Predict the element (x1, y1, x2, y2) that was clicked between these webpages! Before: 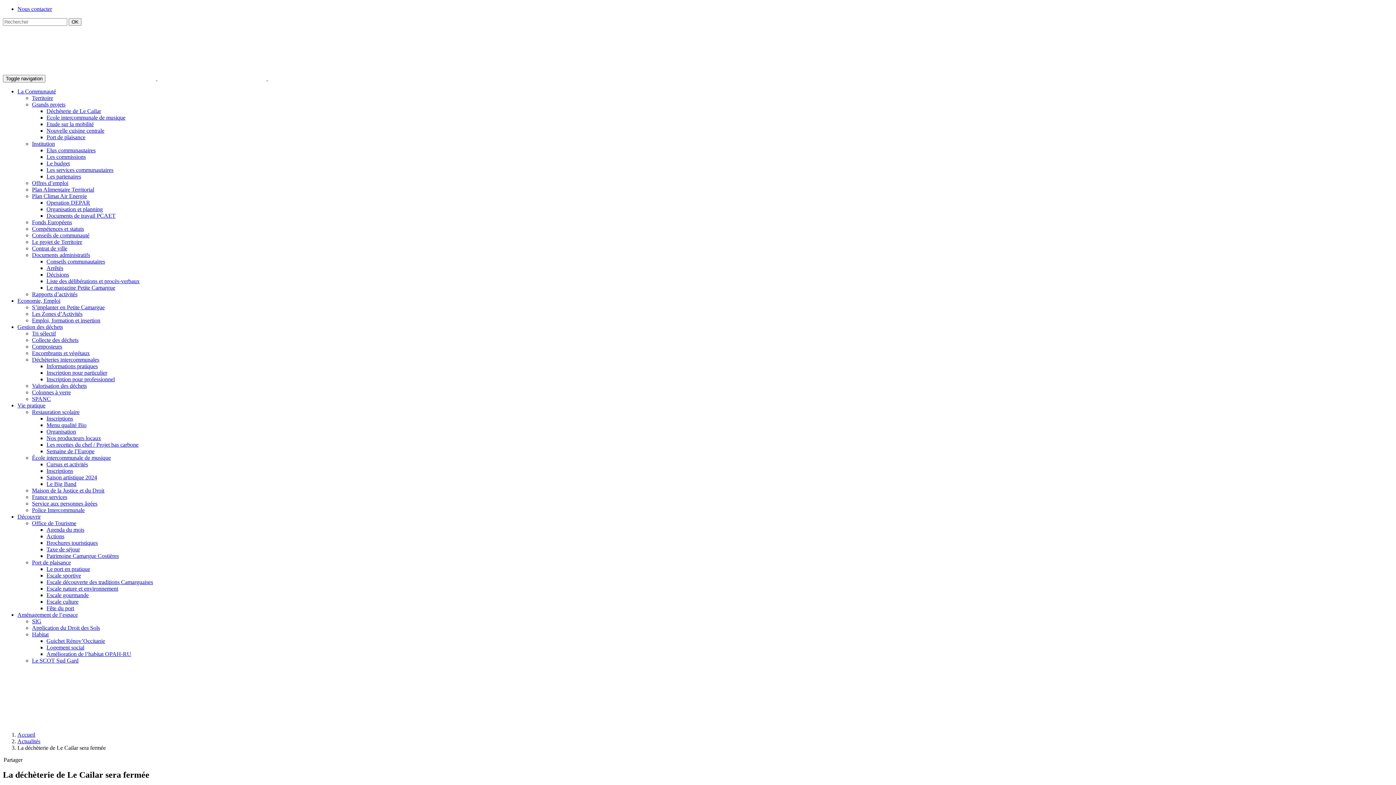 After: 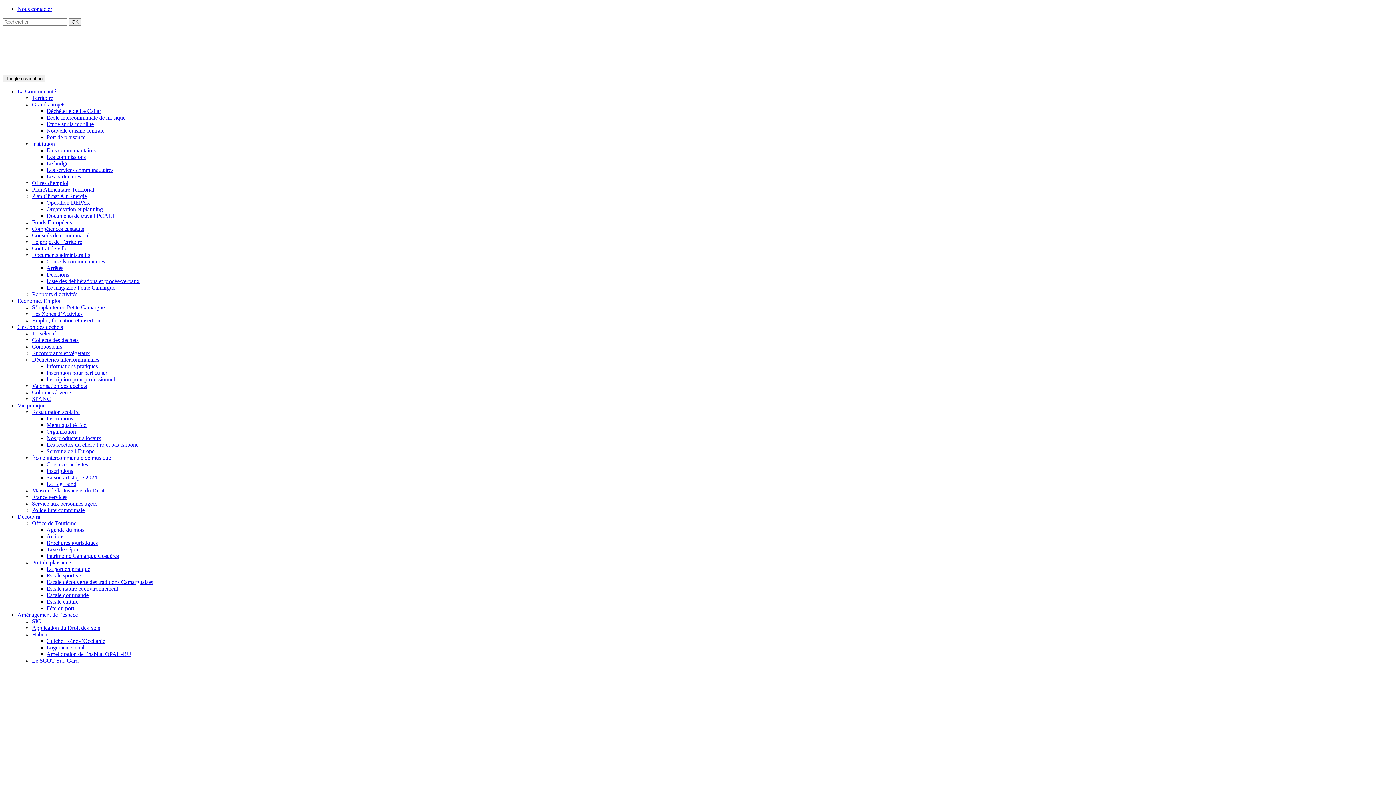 Action: label: Cursus et activités bbox: (46, 461, 88, 467)